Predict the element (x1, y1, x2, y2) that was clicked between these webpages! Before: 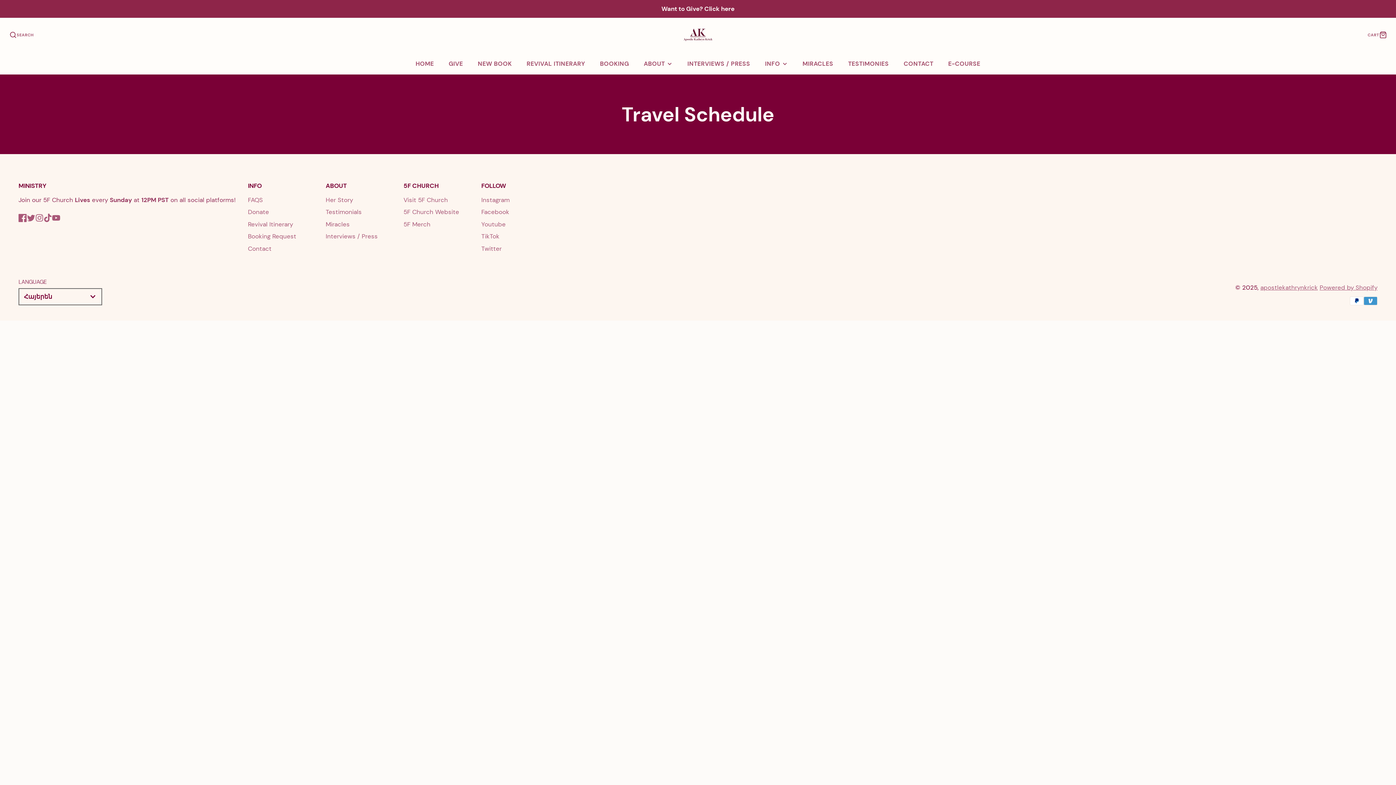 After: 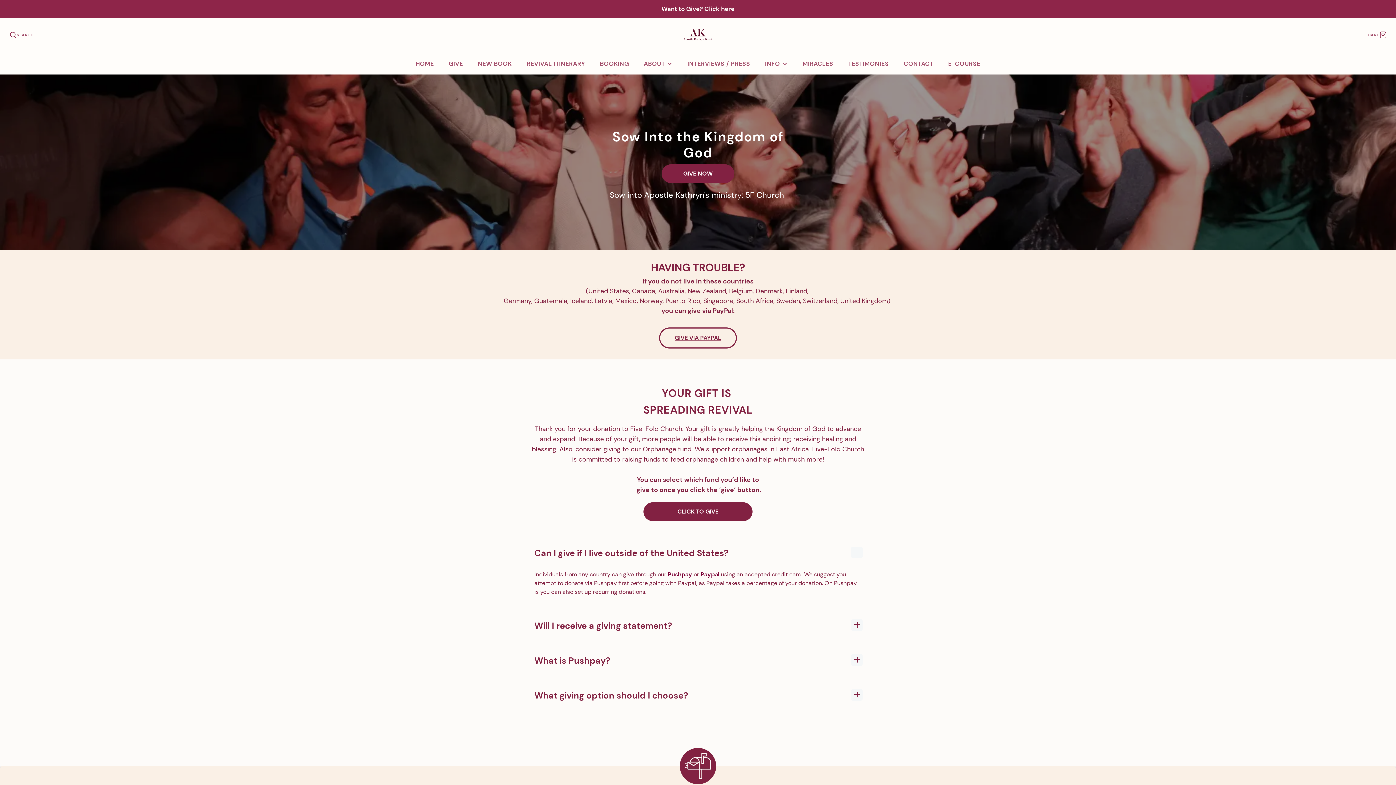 Action: label: Donate bbox: (248, 208, 269, 216)